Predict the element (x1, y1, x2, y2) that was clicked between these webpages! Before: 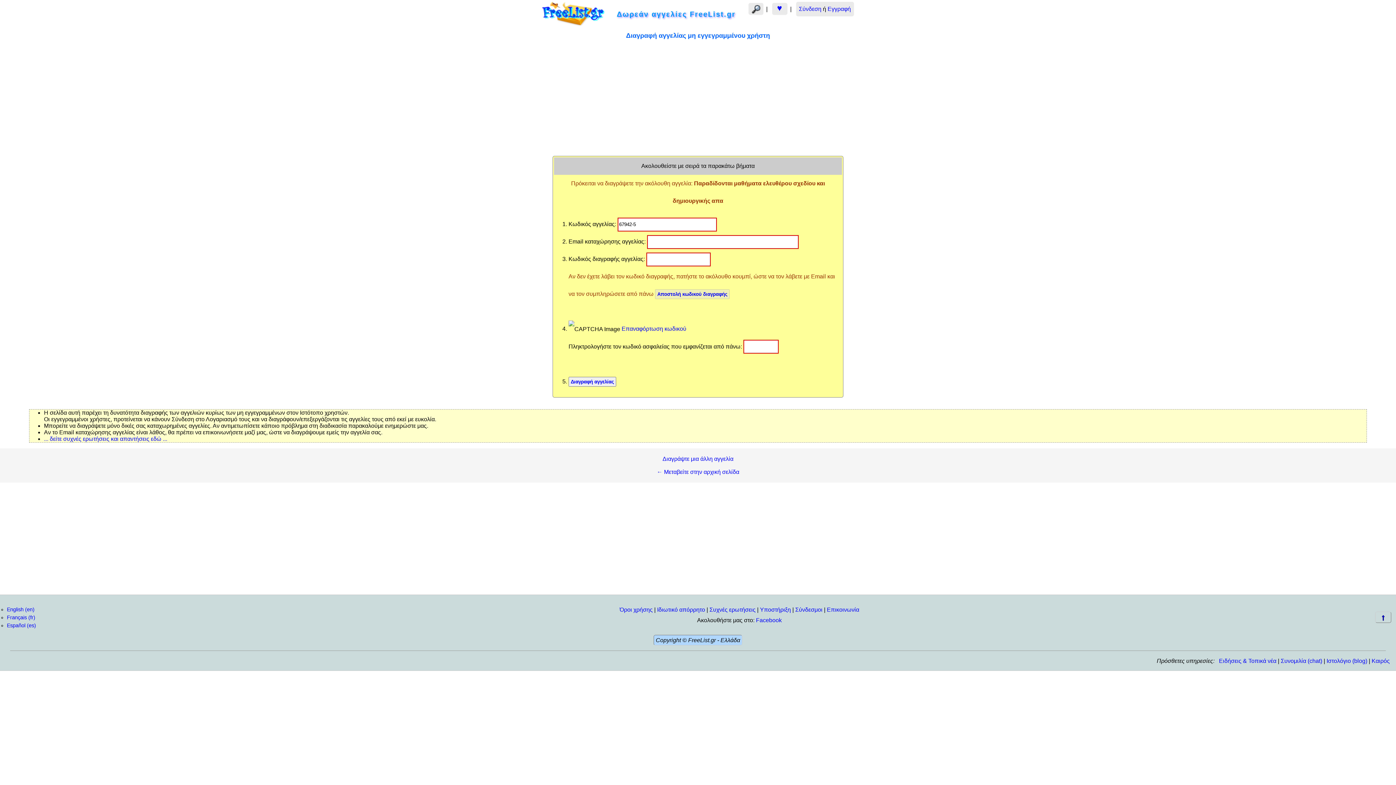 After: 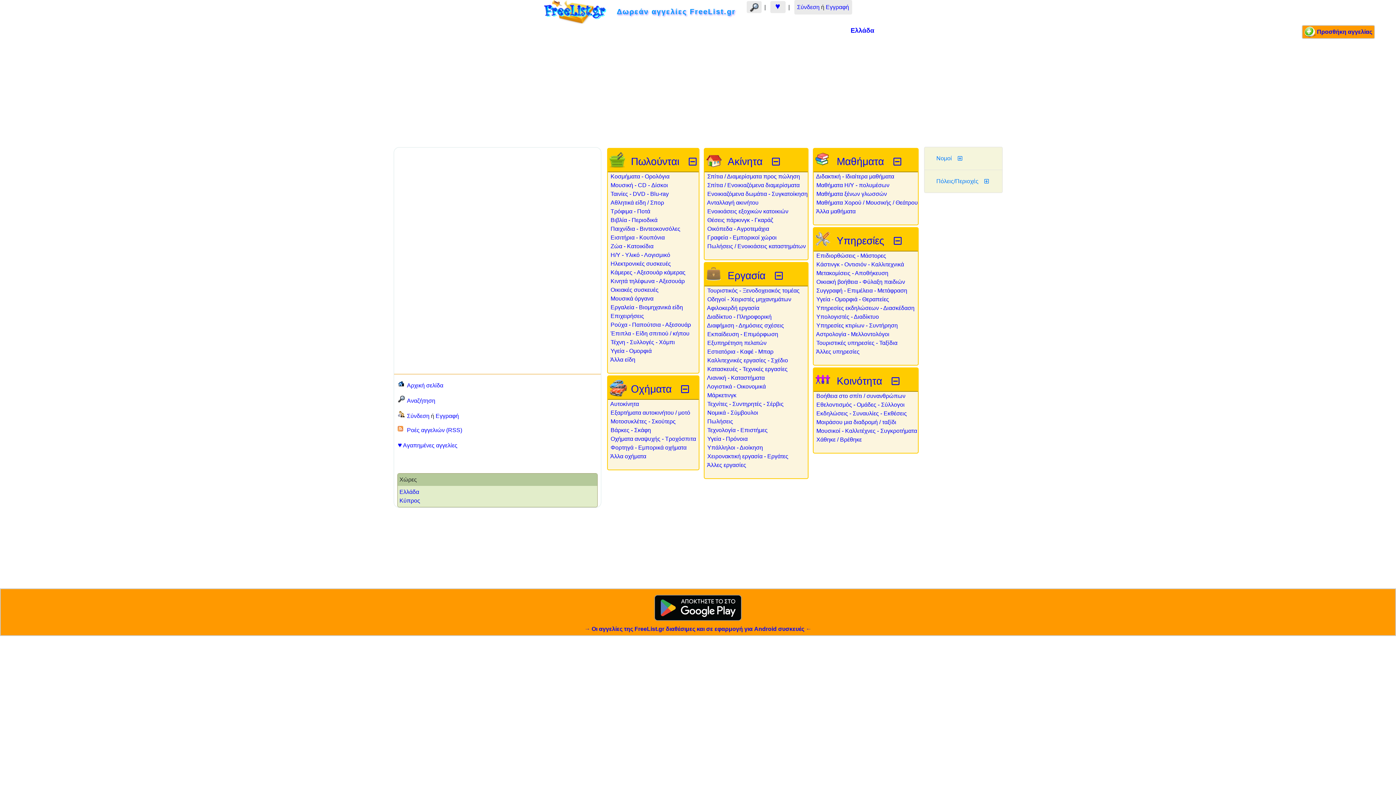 Action: bbox: (542, 20, 604, 26)